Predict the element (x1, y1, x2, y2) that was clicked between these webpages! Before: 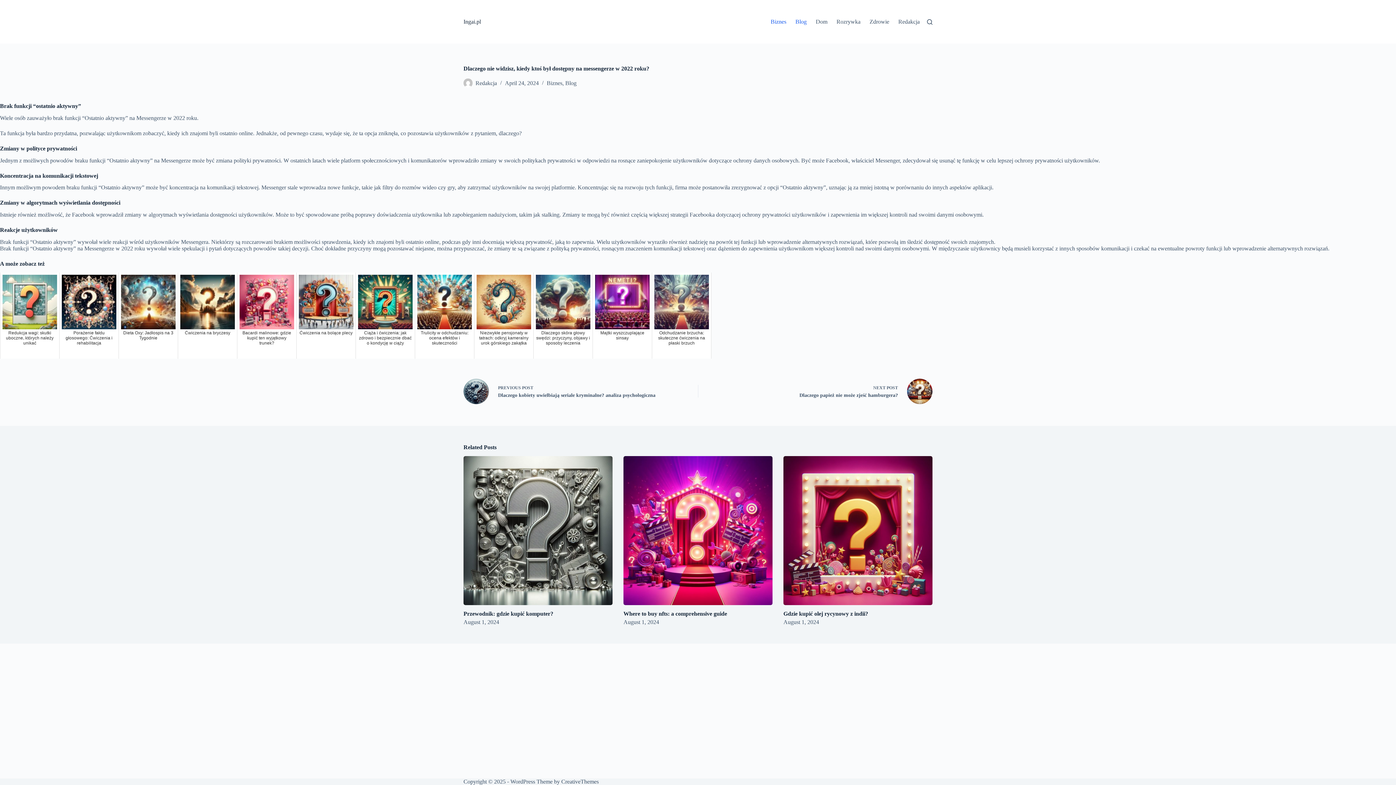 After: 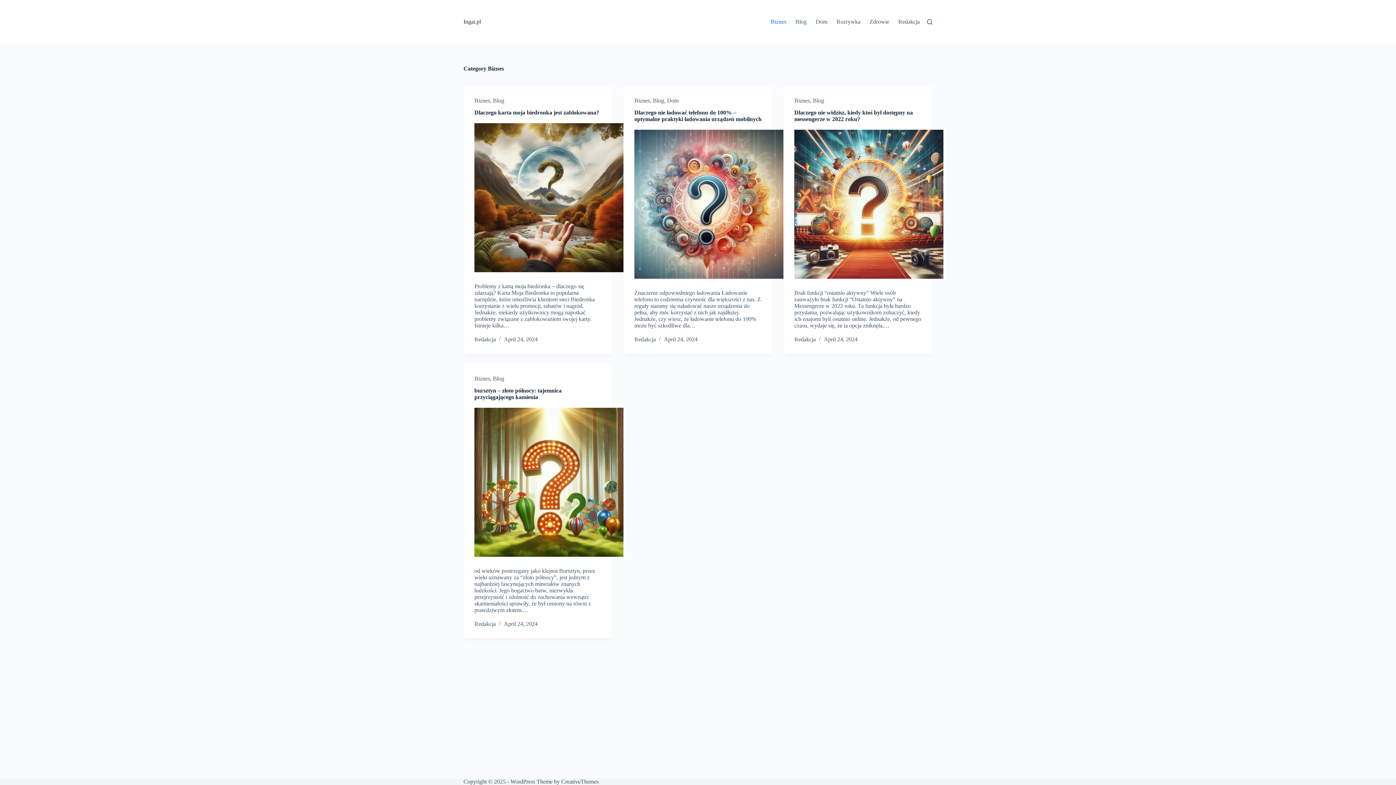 Action: bbox: (546, 80, 562, 86) label: Biznes